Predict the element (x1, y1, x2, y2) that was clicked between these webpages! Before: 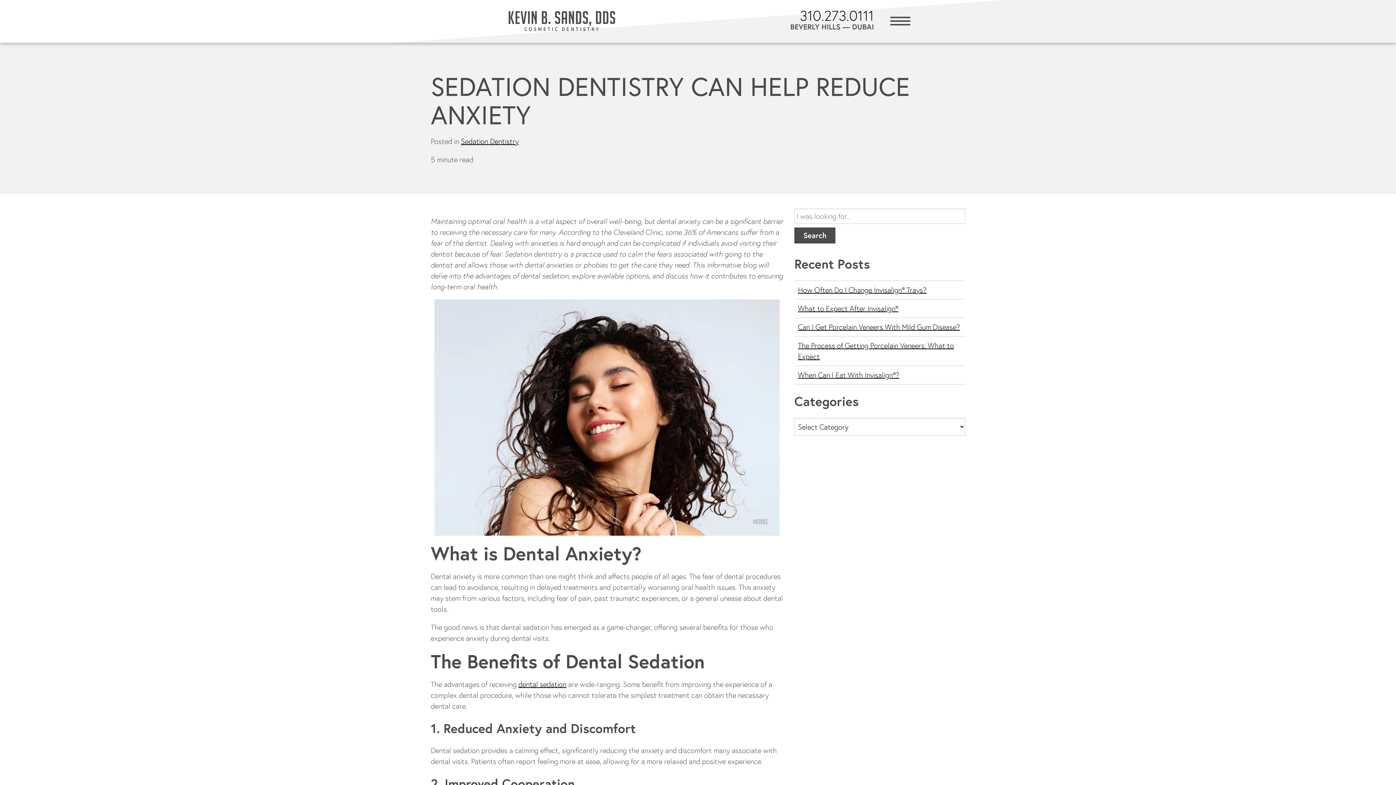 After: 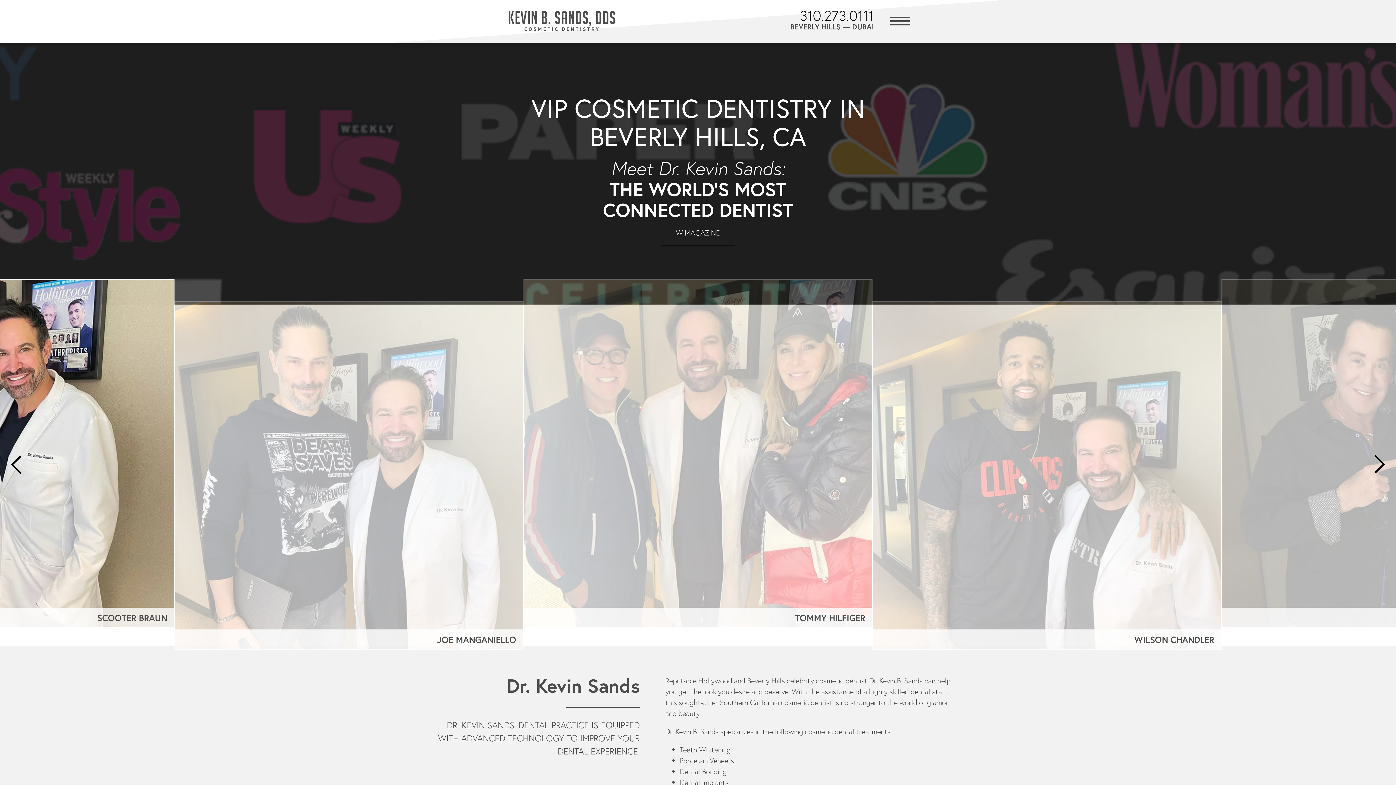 Action: label: Kevin B. Sands, DDS Cosmetic Dentistry - Home bbox: (508, 10, 615, 32)